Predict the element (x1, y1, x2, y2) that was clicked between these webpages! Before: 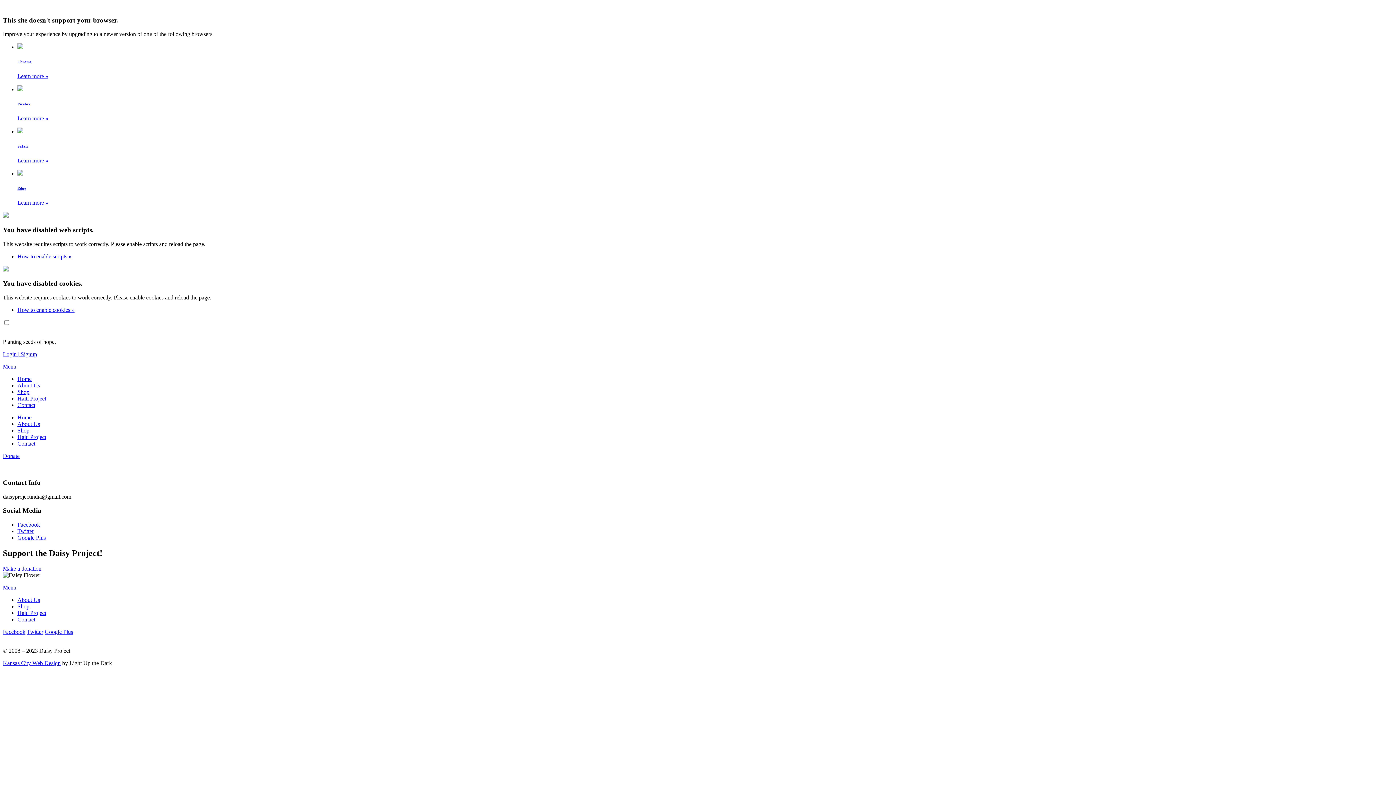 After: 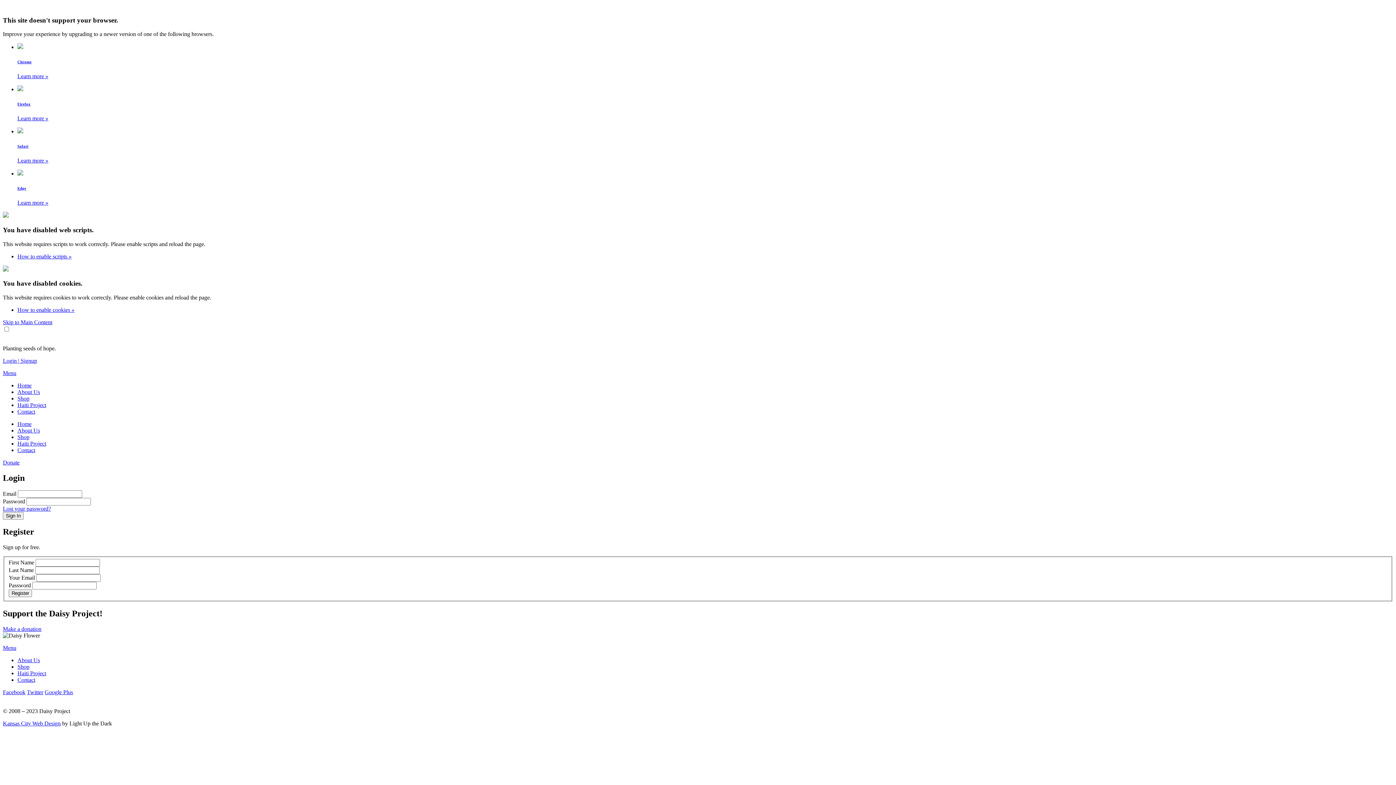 Action: label: Login | Signup bbox: (2, 351, 37, 357)